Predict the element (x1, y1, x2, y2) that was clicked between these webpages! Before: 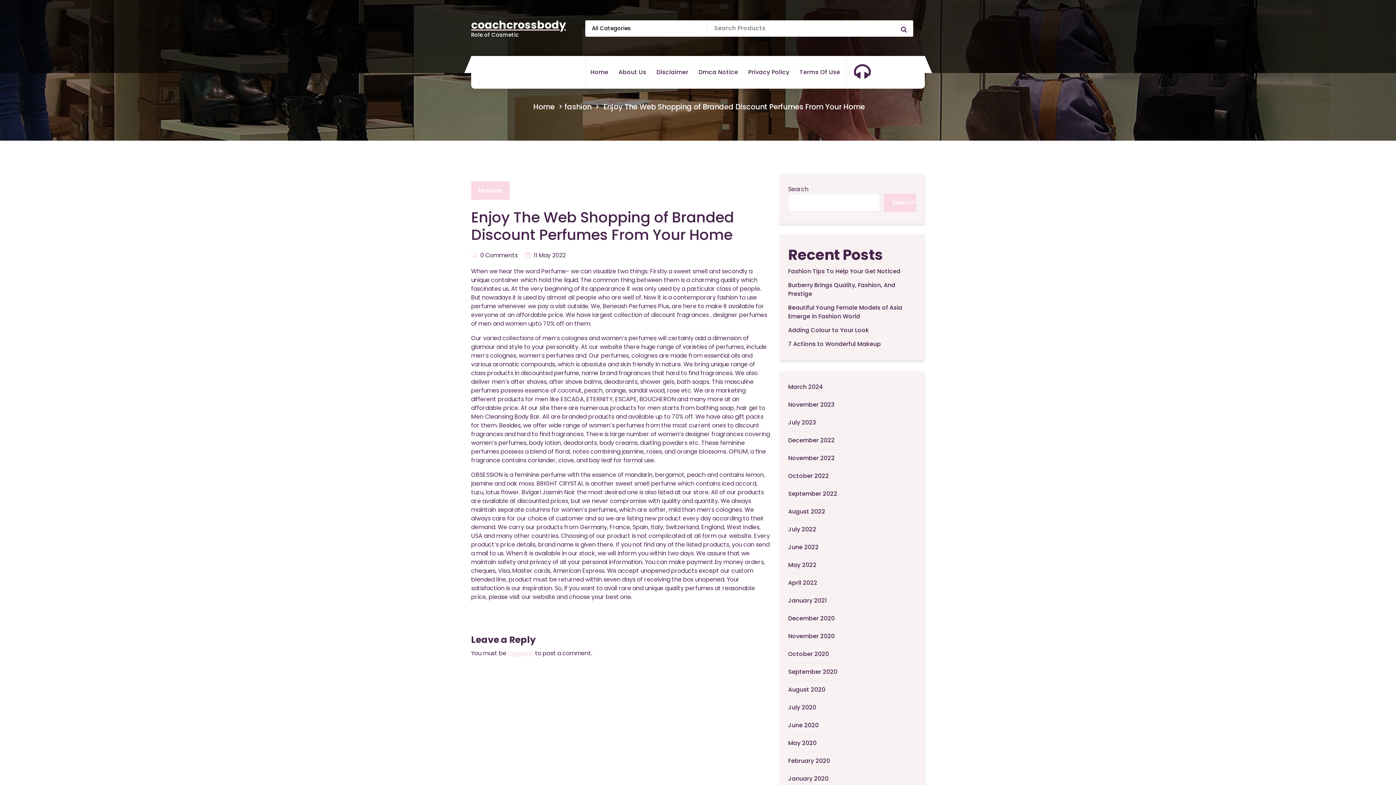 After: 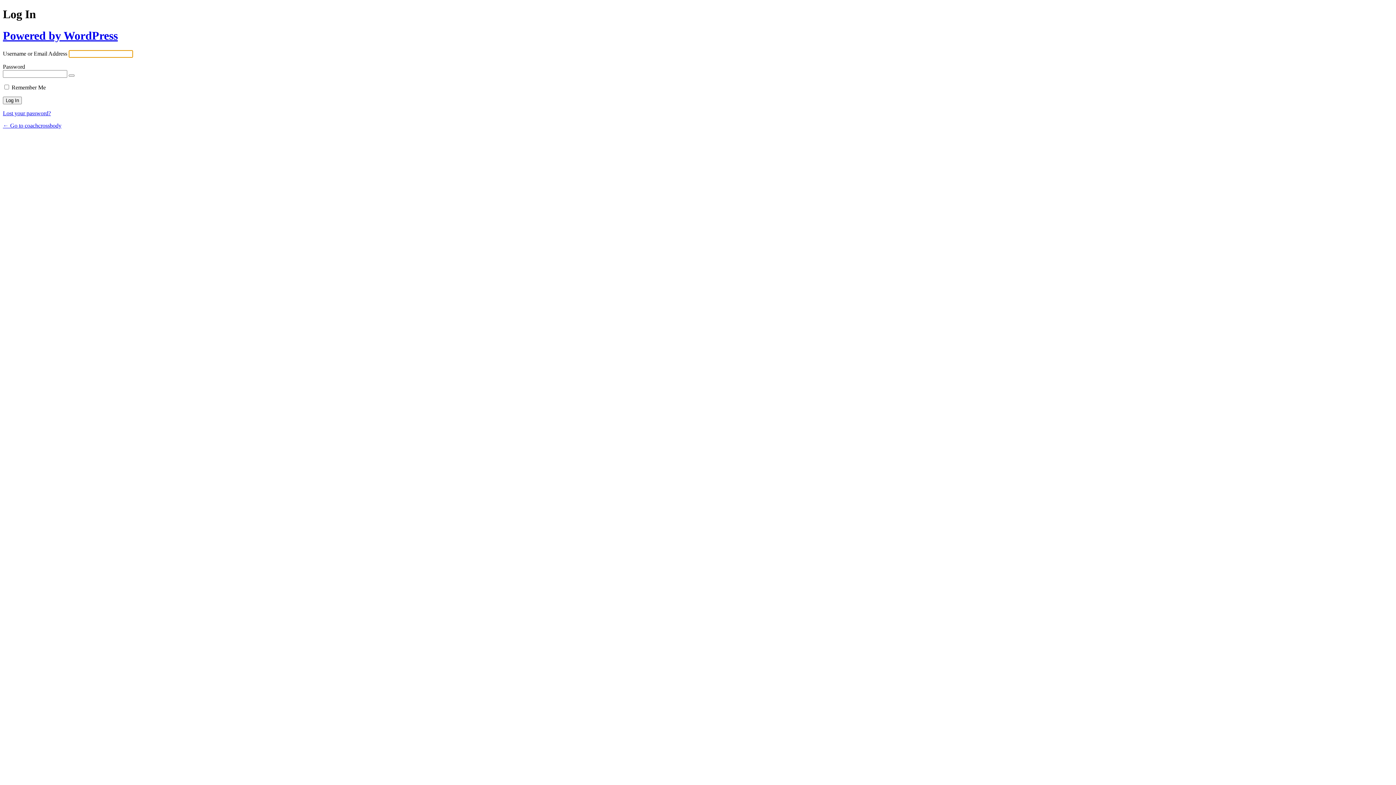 Action: label: logged in bbox: (508, 649, 533, 657)